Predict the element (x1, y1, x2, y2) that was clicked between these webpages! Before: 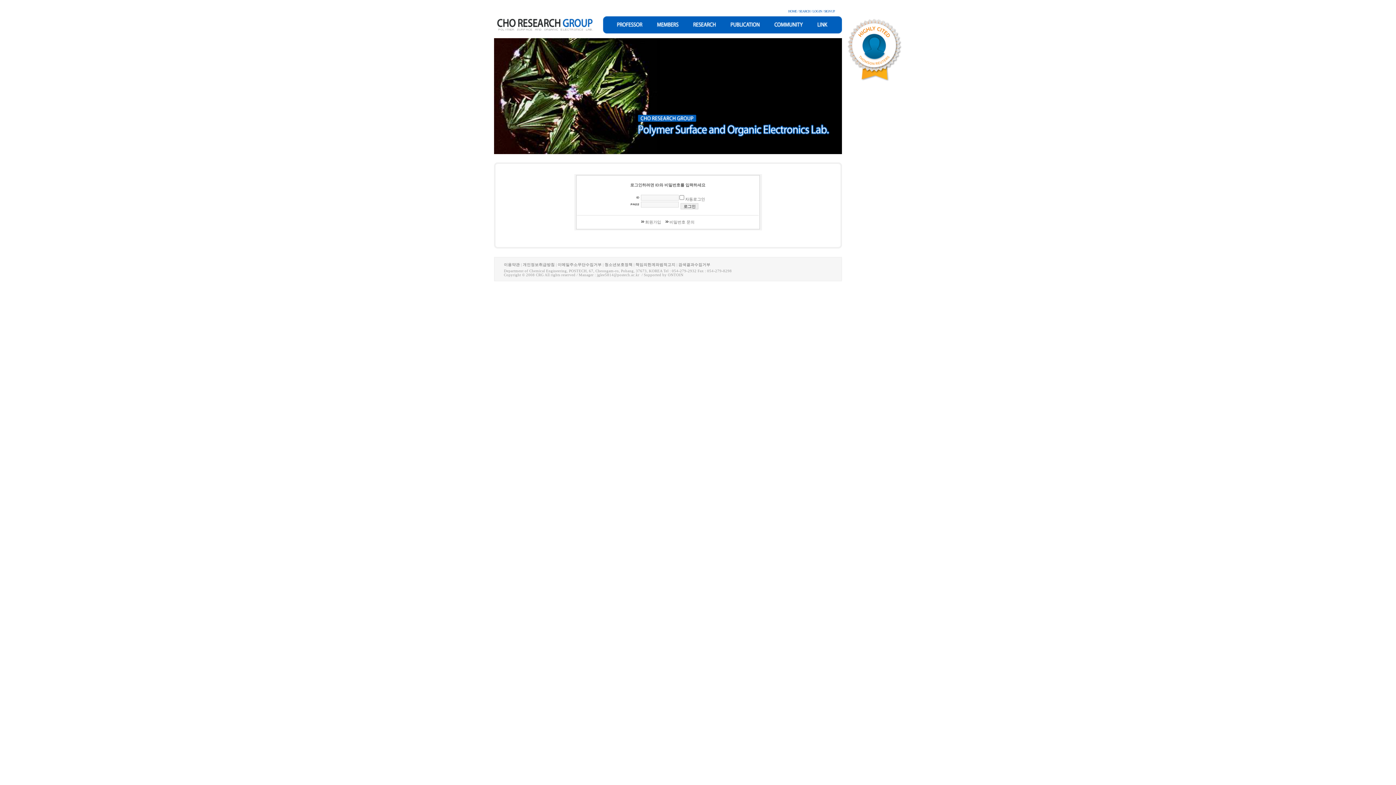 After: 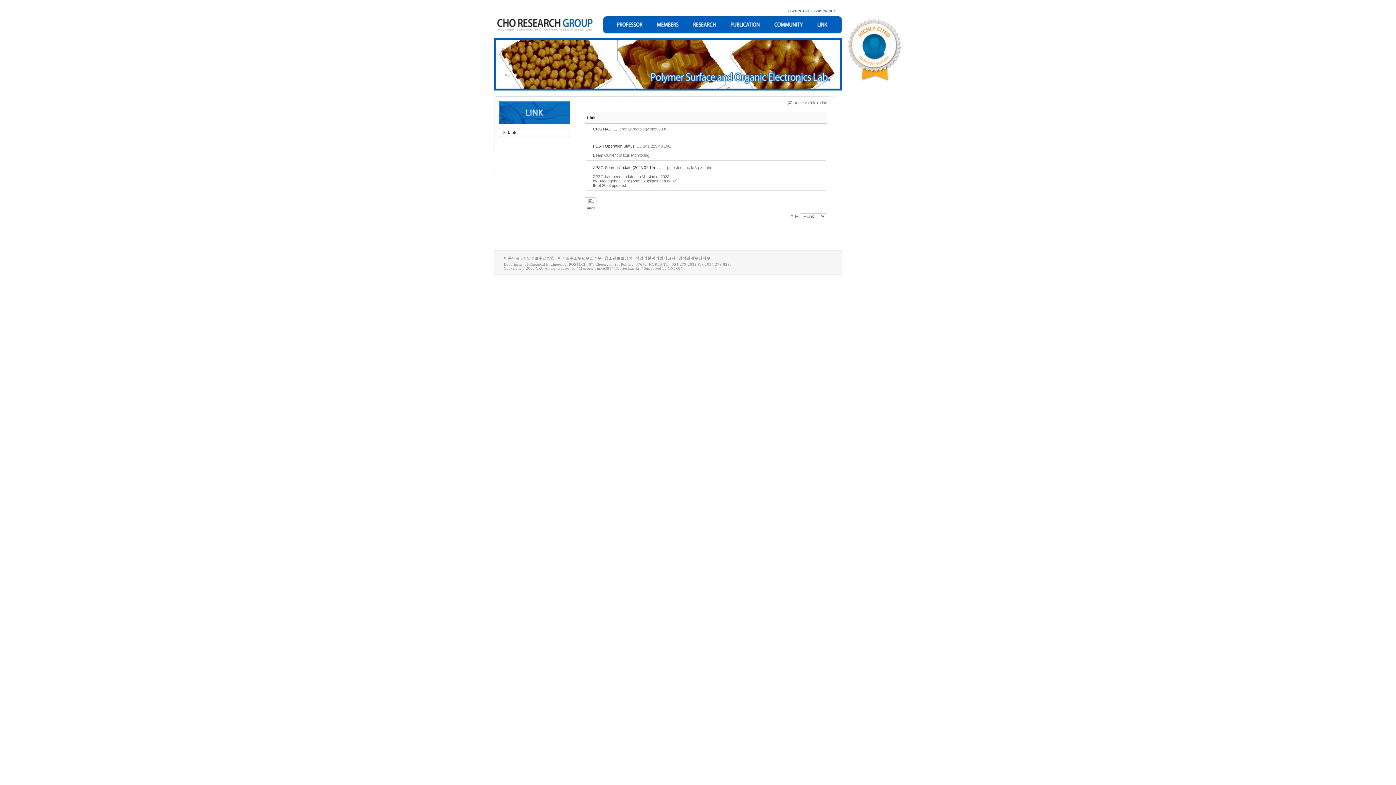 Action: bbox: (810, 16, 835, 33)